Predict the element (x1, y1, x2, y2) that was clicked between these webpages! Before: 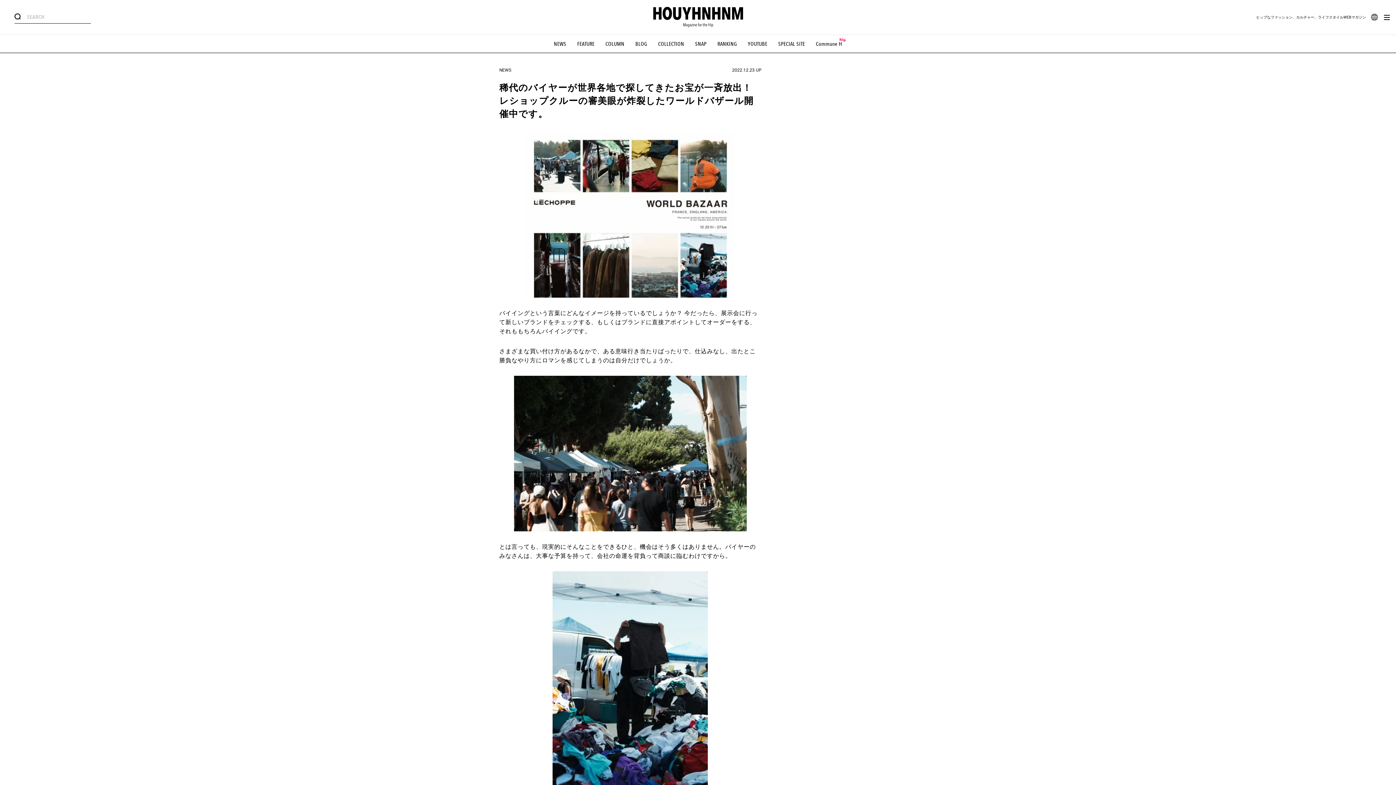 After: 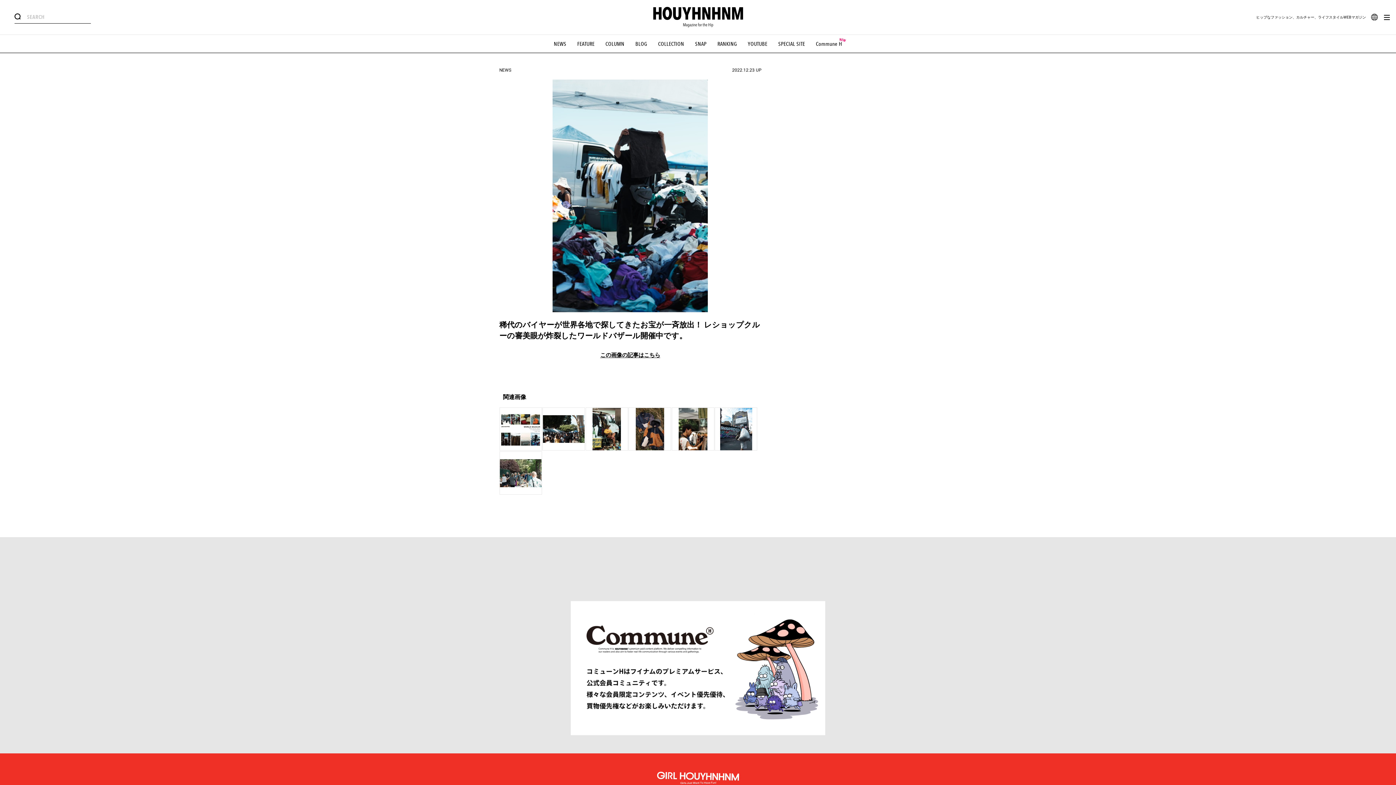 Action: bbox: (499, 571, 761, 804)